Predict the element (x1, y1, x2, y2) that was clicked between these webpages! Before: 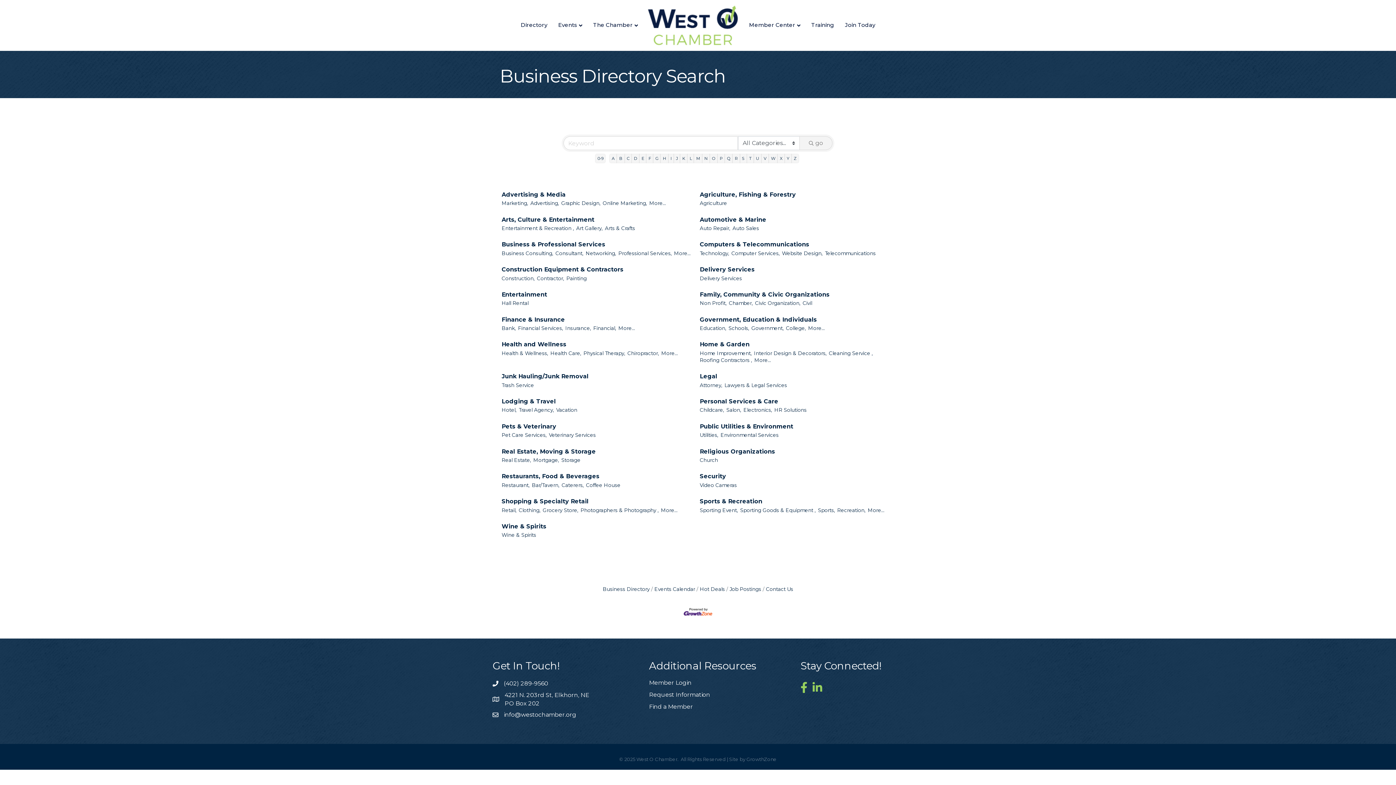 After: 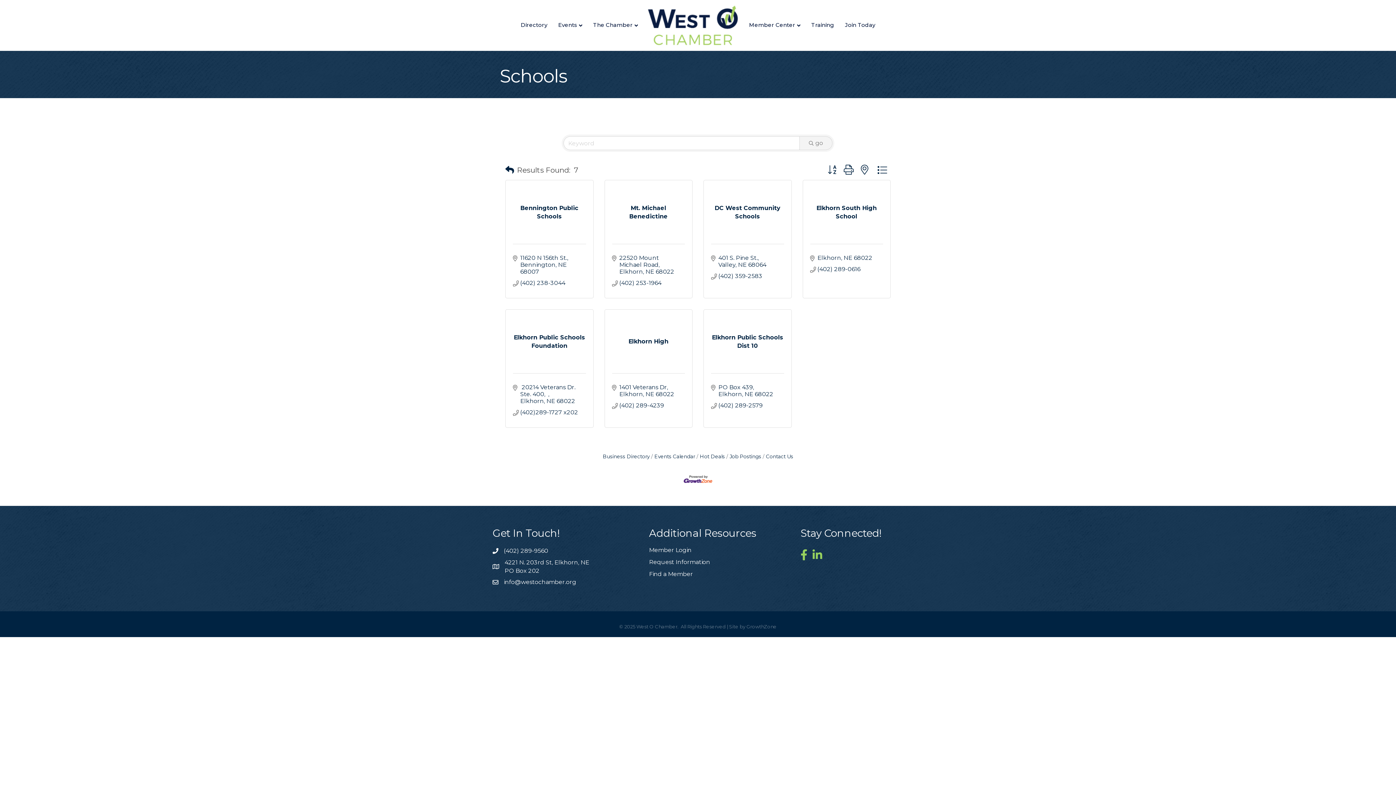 Action: label: Schools, bbox: (728, 325, 749, 332)